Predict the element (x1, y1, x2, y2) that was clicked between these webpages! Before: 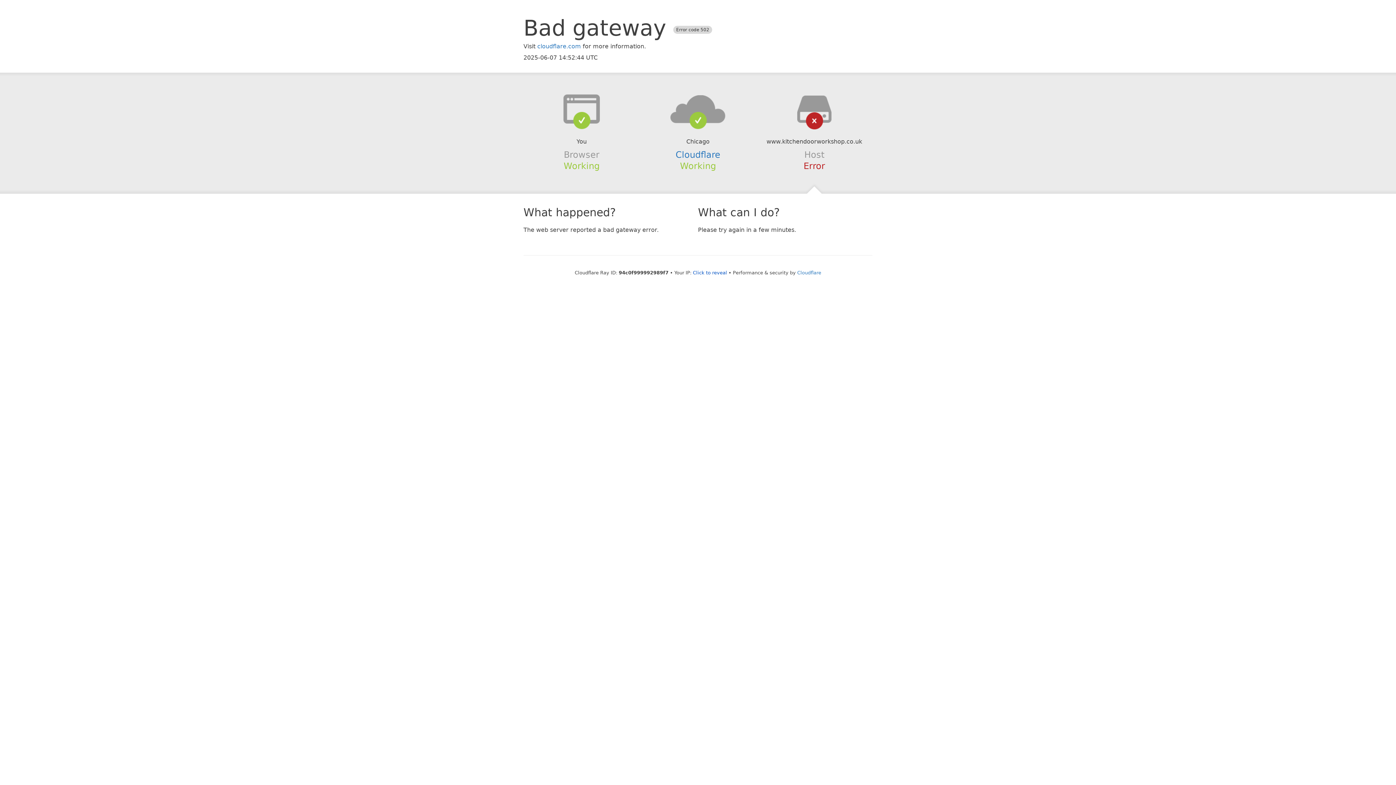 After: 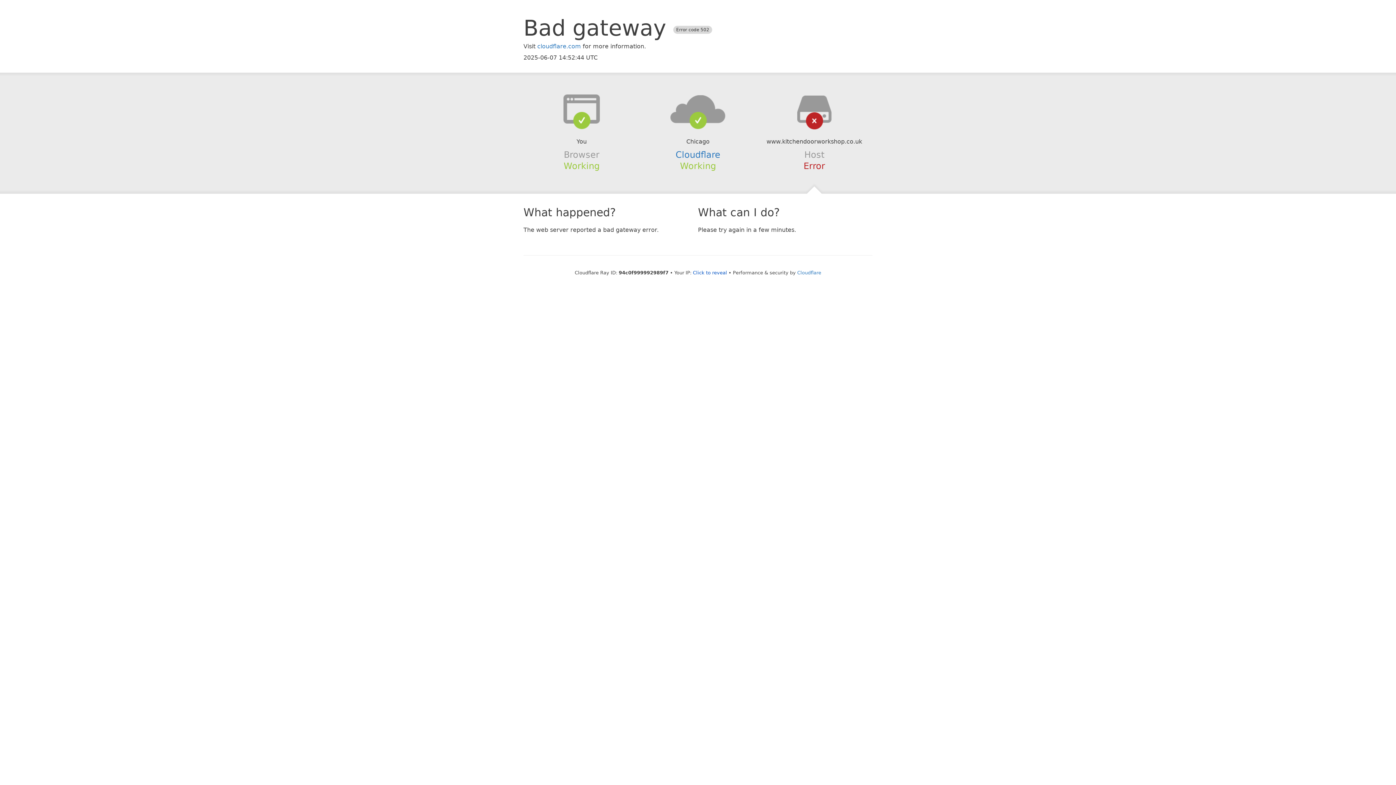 Action: bbox: (639, 94, 756, 123)